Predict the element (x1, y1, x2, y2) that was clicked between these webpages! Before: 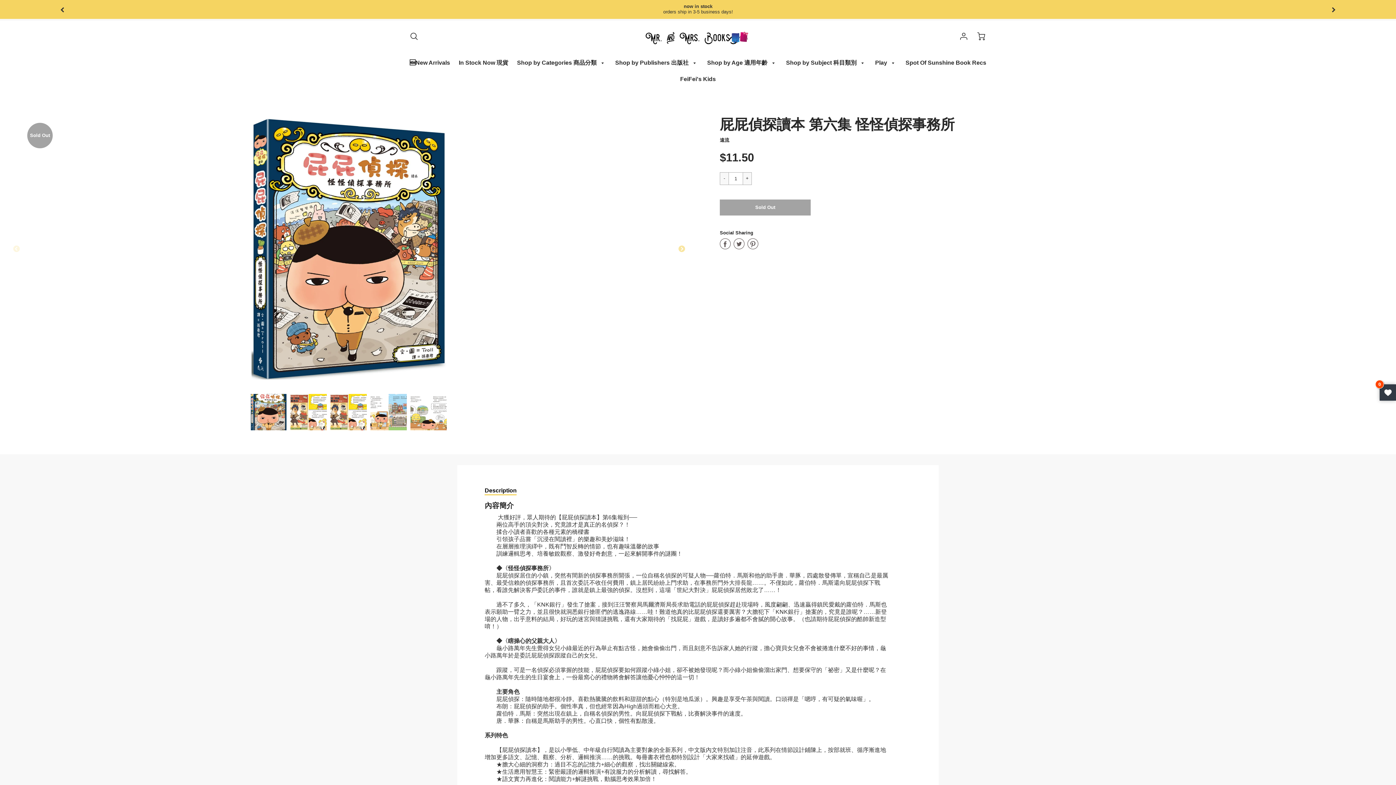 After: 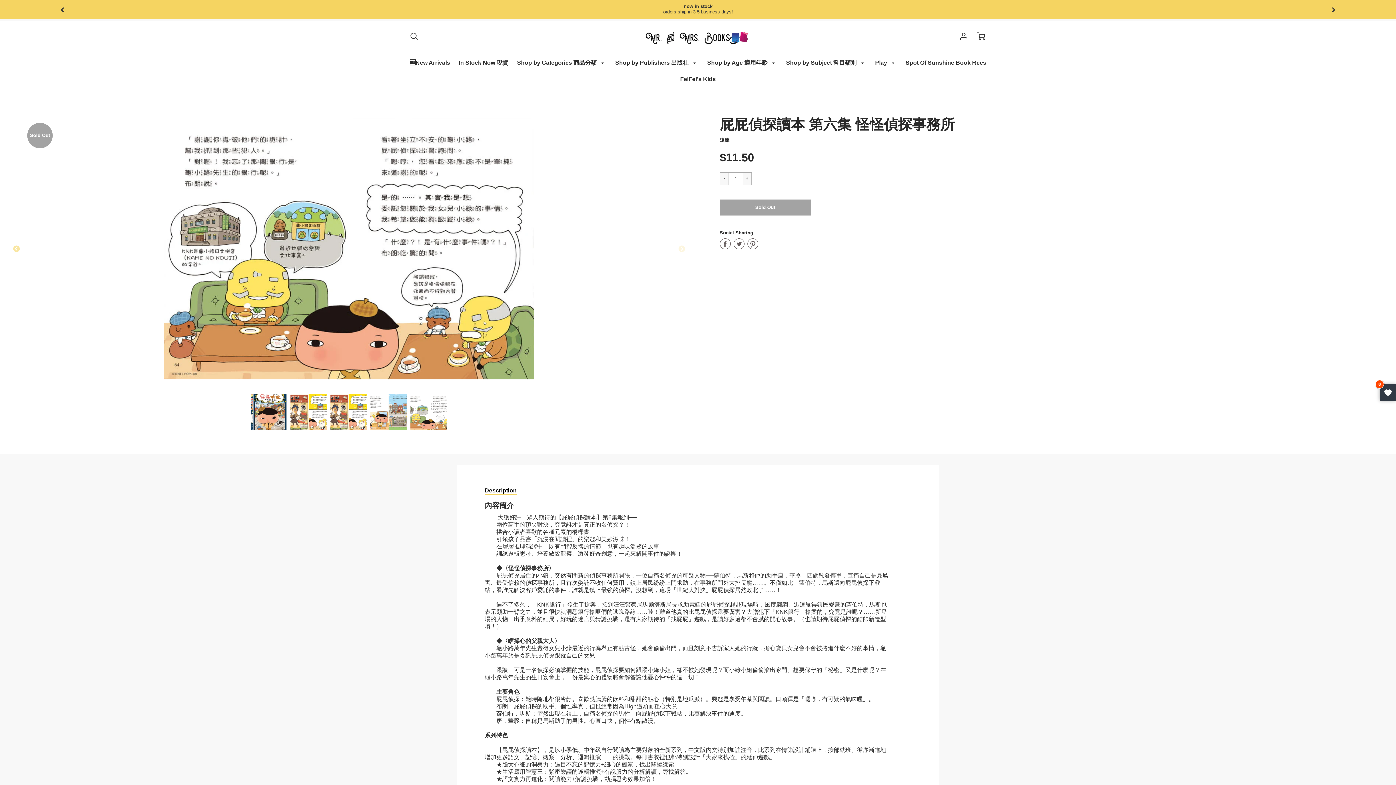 Action: bbox: (410, 394, 446, 430) label: Slide 5 of 5